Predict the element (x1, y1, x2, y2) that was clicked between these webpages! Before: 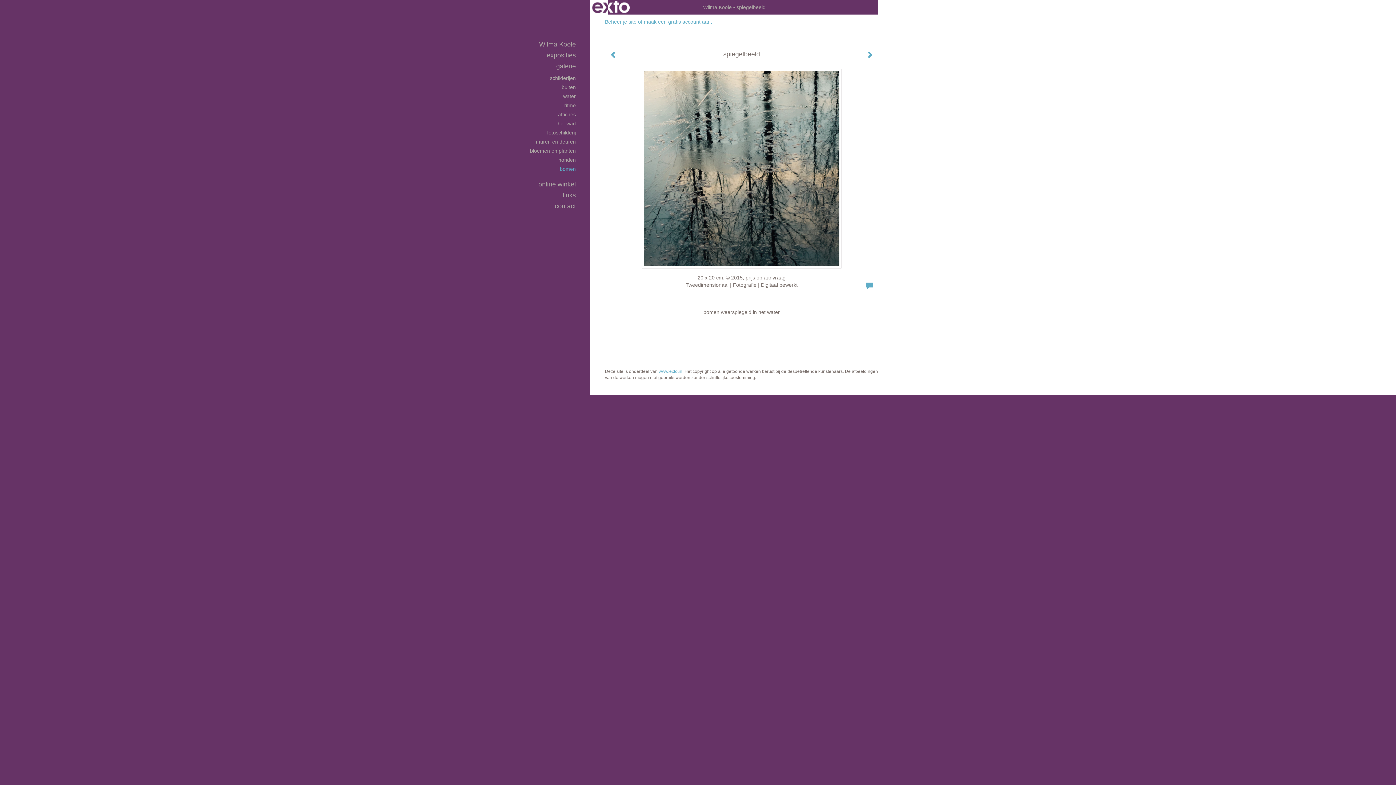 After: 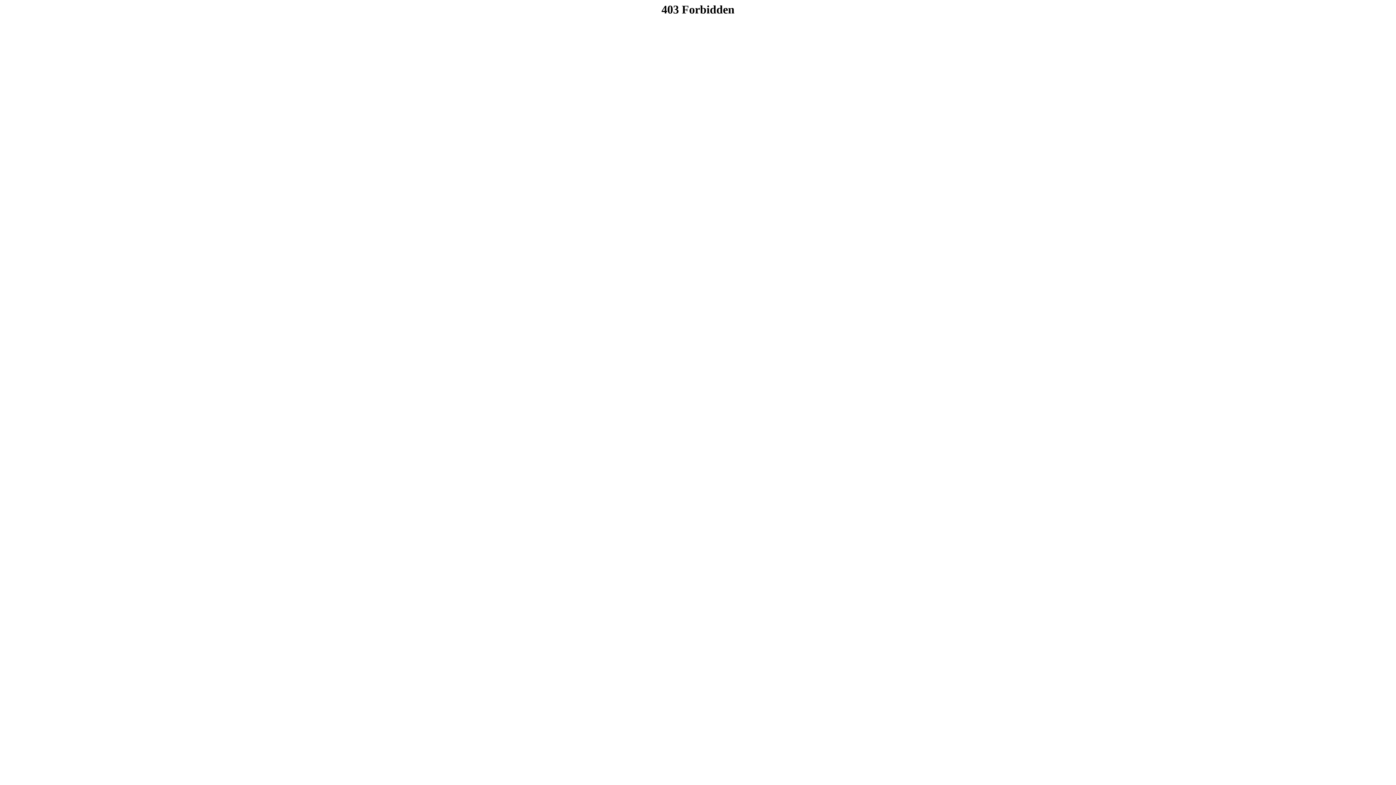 Action: label: exto | kunst, kunstenaars, galeries en exposities bbox: (590, 0, 631, 14)